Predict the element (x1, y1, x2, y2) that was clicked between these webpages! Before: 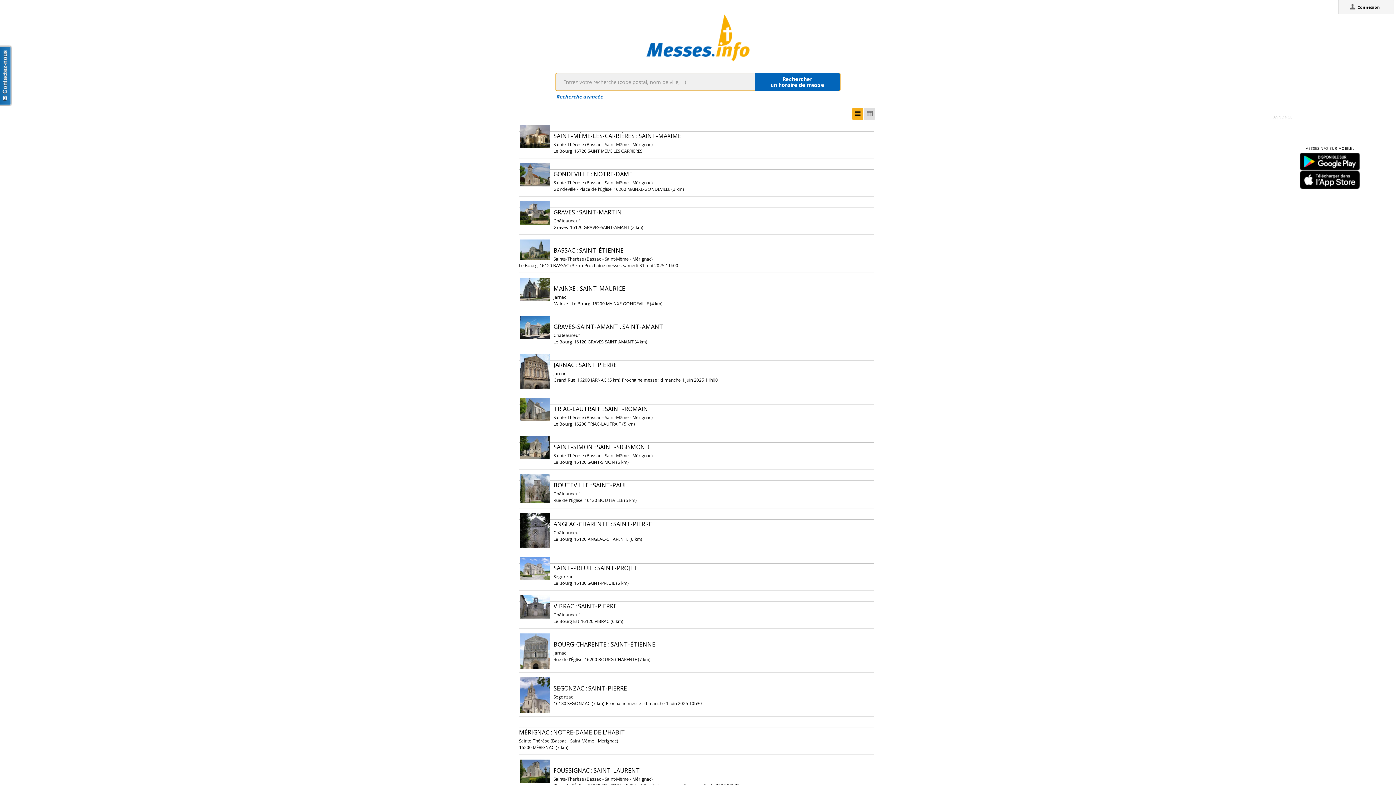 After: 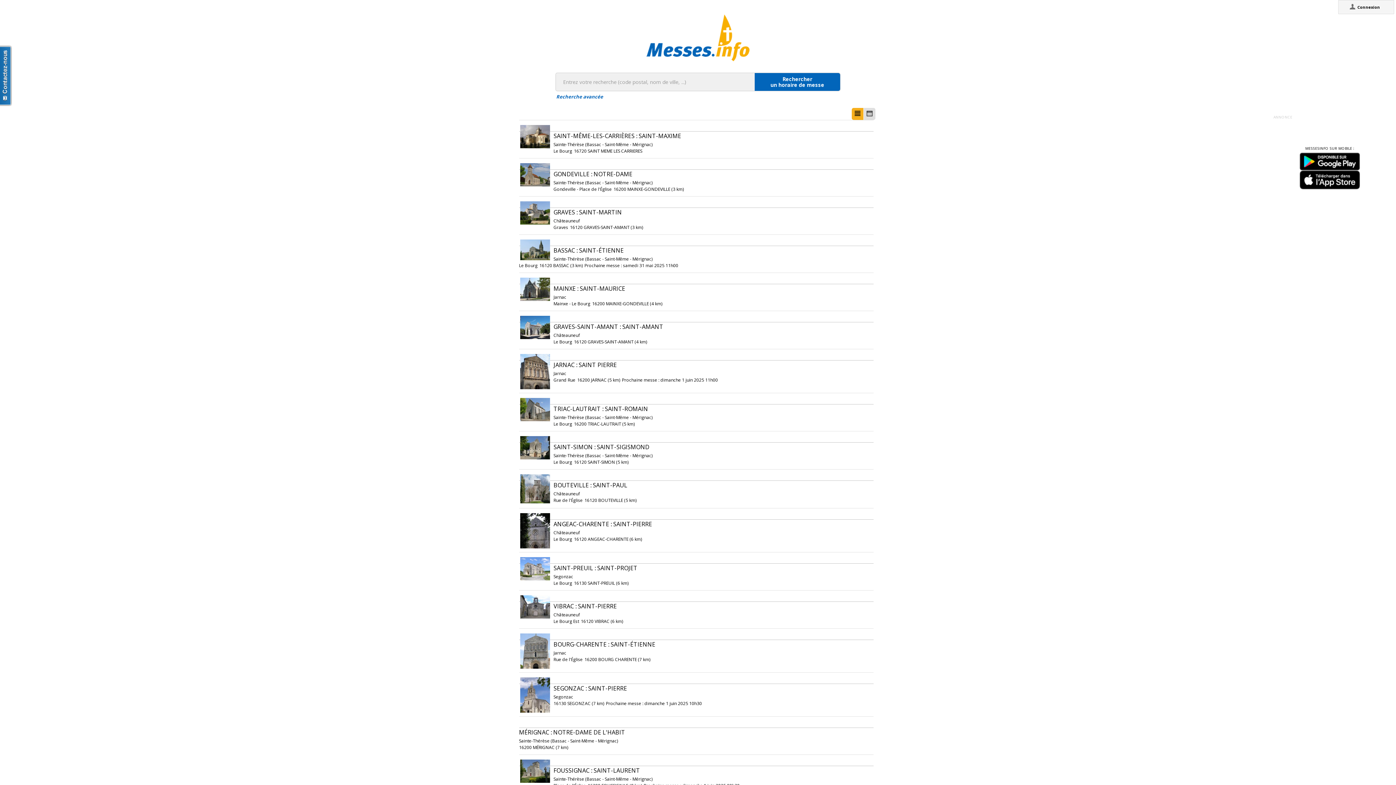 Action: bbox: (1300, 170, 1360, 175)